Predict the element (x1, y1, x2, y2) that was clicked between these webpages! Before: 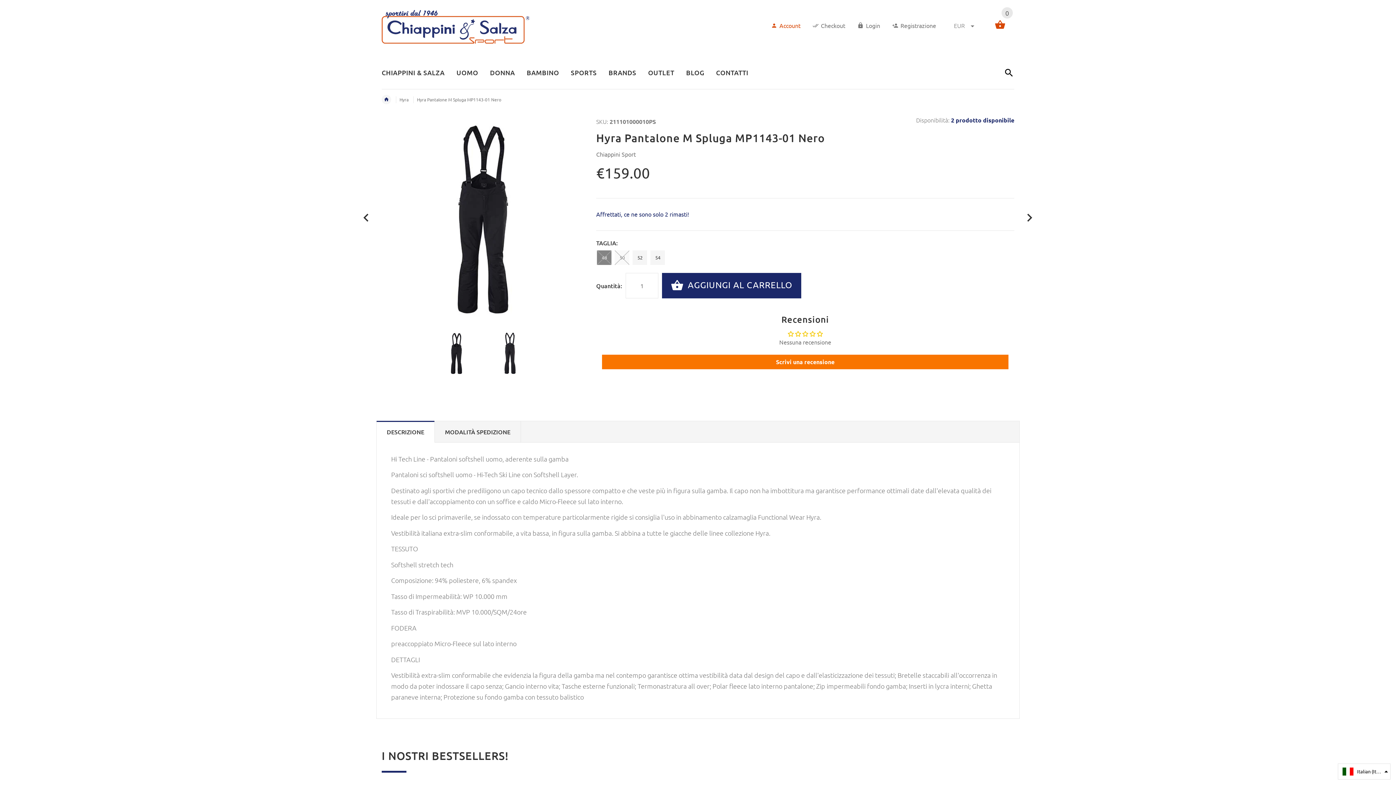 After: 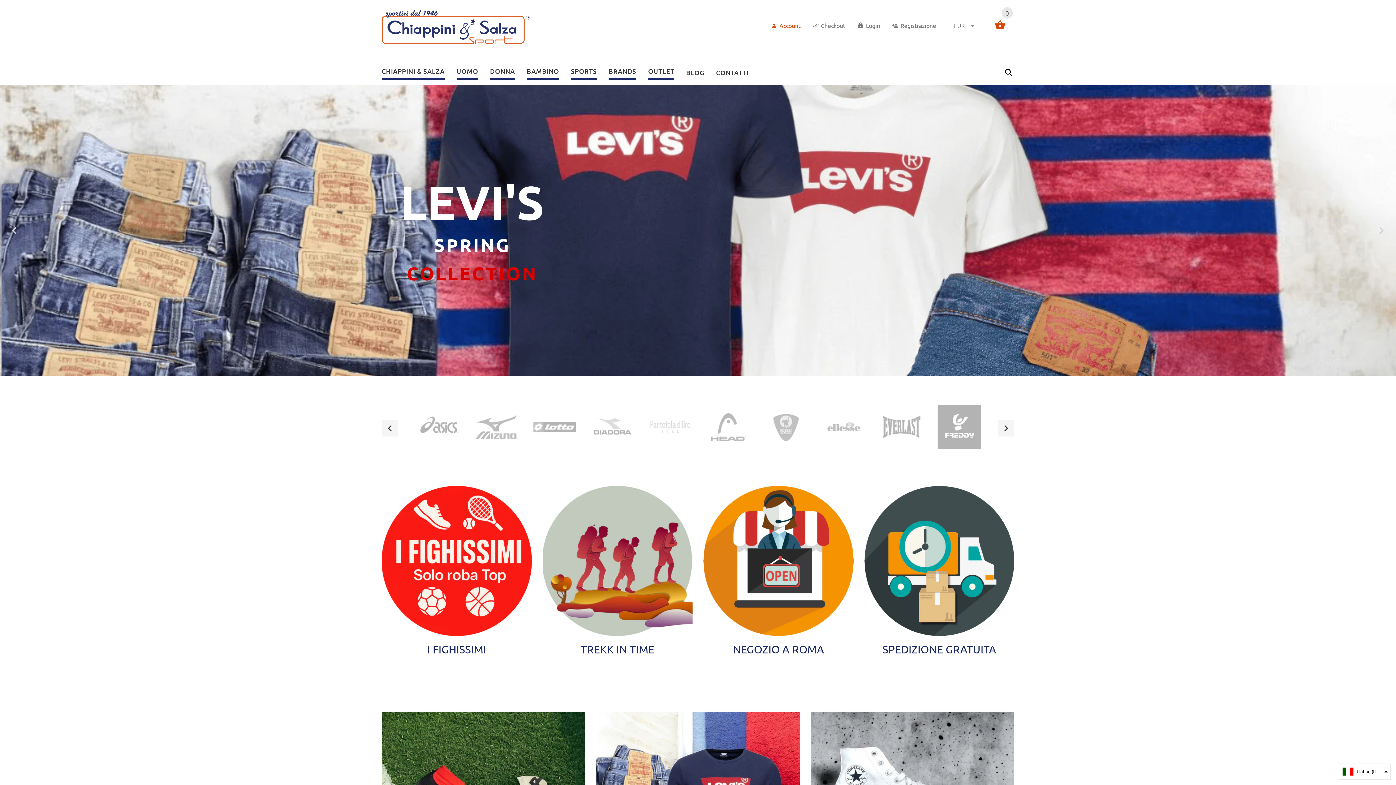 Action: label: CHIAPPINI & SALZA bbox: (381, 61, 450, 85)